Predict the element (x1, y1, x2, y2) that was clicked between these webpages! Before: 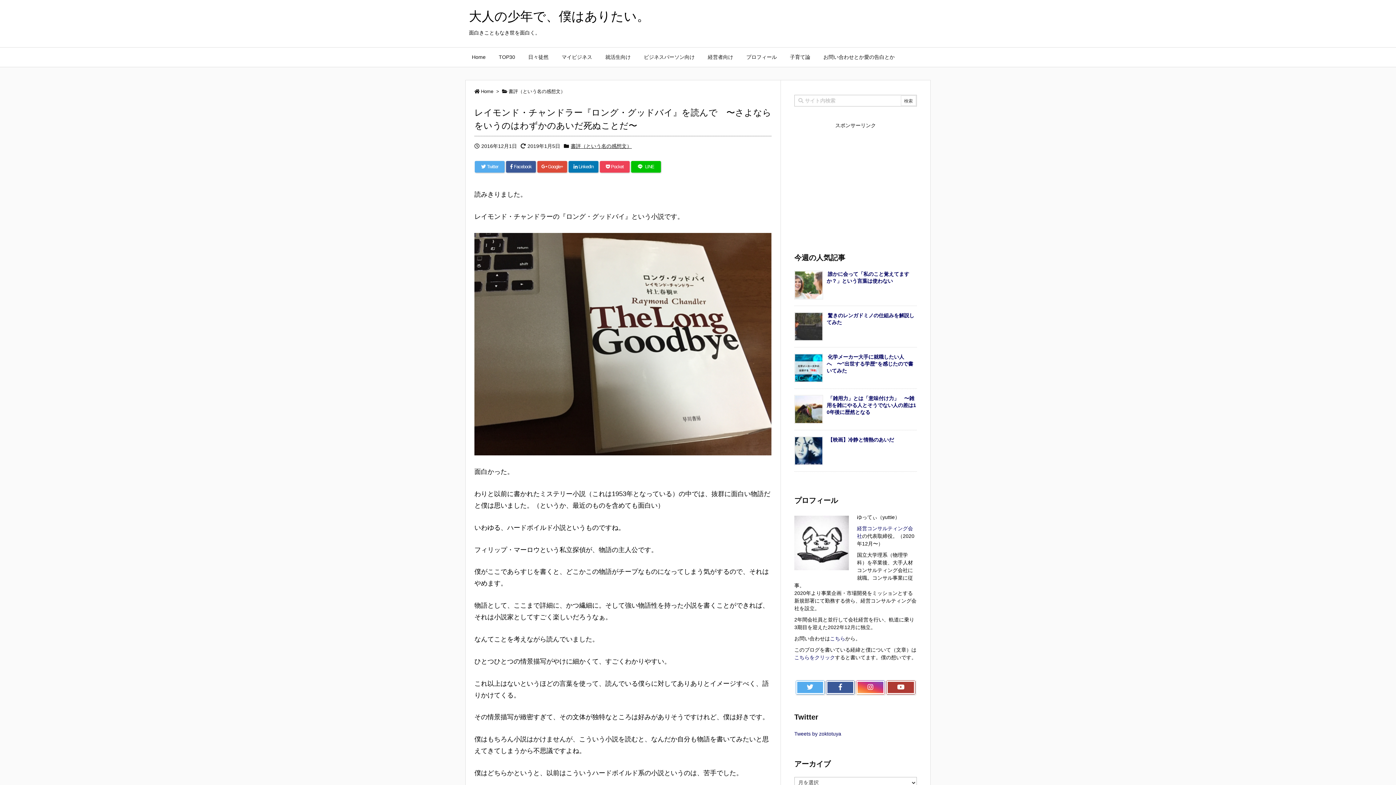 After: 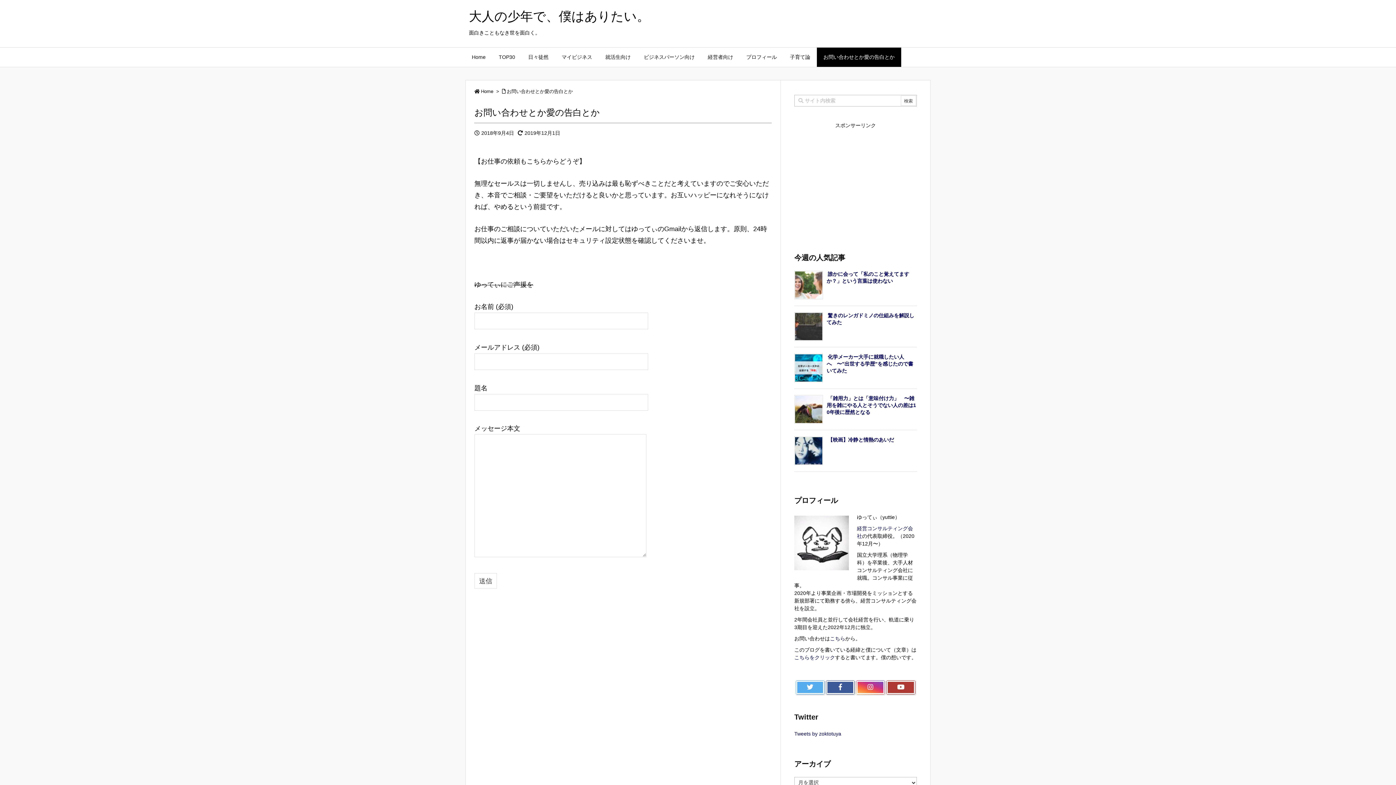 Action: label: こちら bbox: (830, 636, 845, 641)